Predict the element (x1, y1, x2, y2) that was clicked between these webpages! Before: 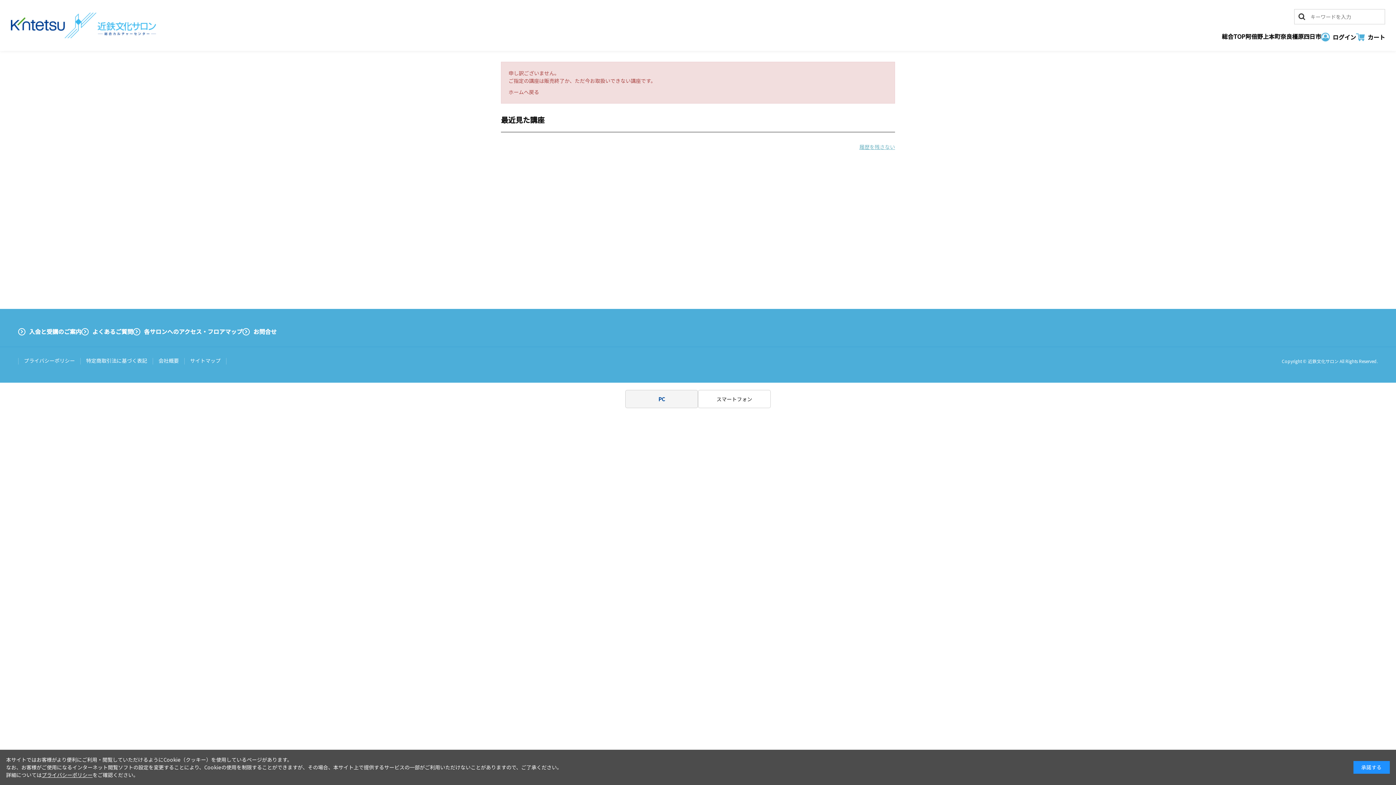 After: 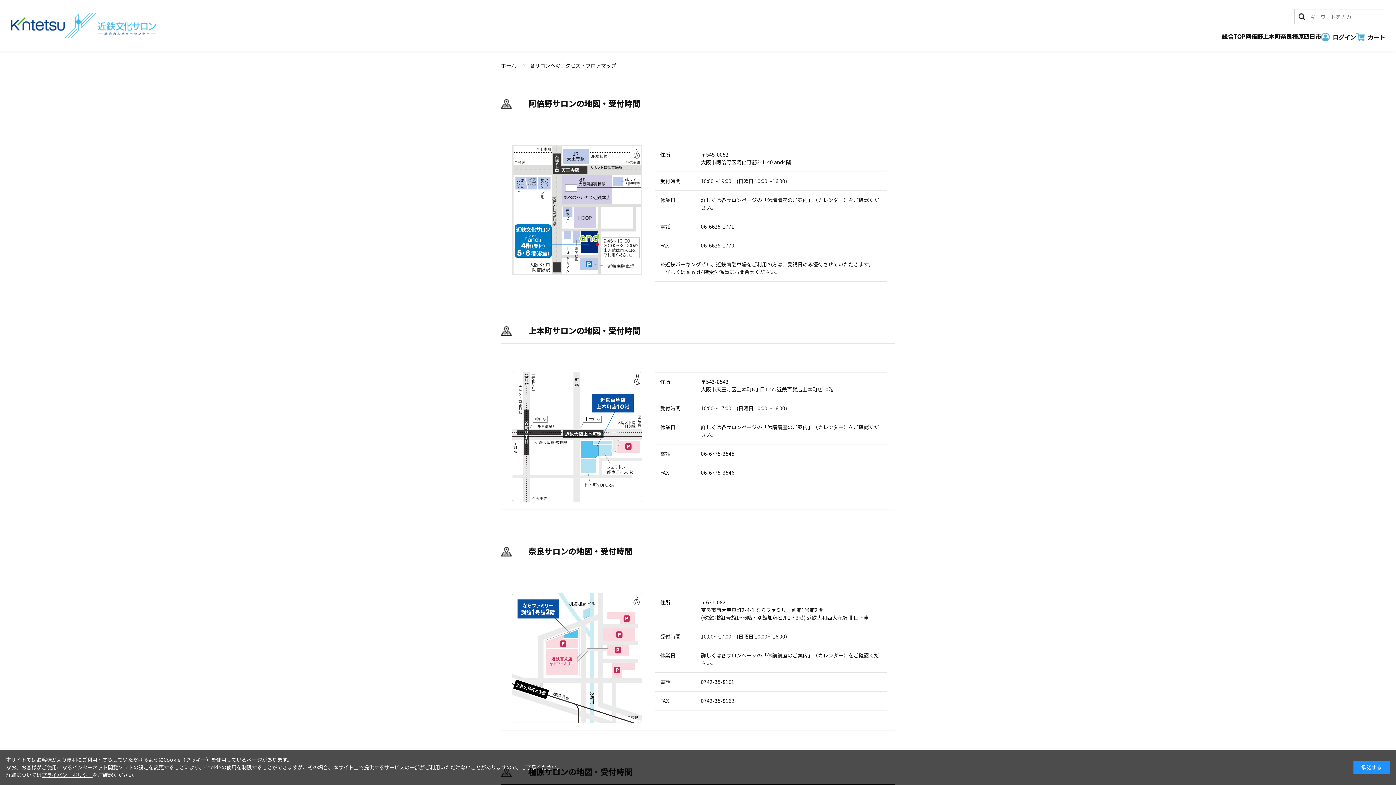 Action: bbox: (133, 327, 242, 336) label: 各サロンへのアクセス・フロアマップ